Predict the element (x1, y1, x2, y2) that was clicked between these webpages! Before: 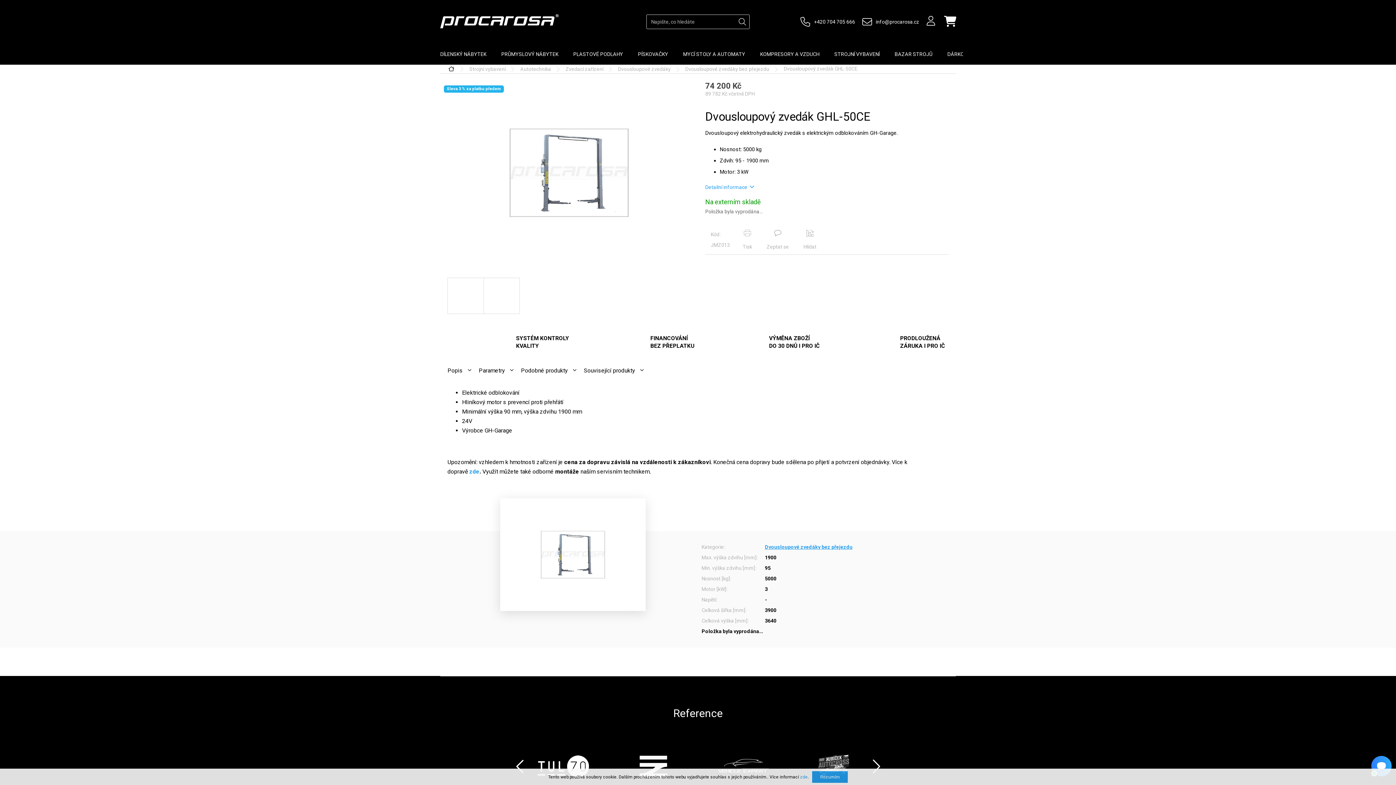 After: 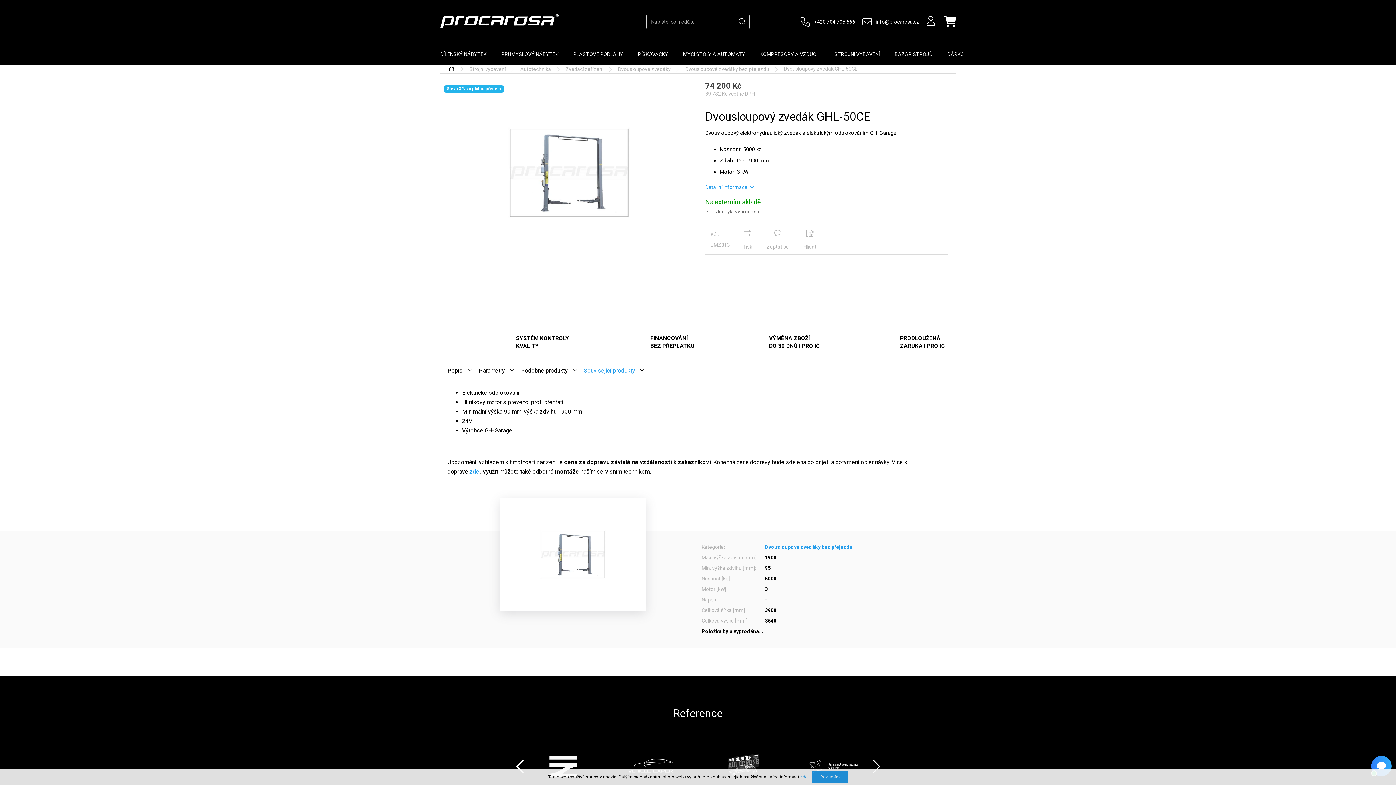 Action: bbox: (584, 367, 635, 374) label: Související produkty